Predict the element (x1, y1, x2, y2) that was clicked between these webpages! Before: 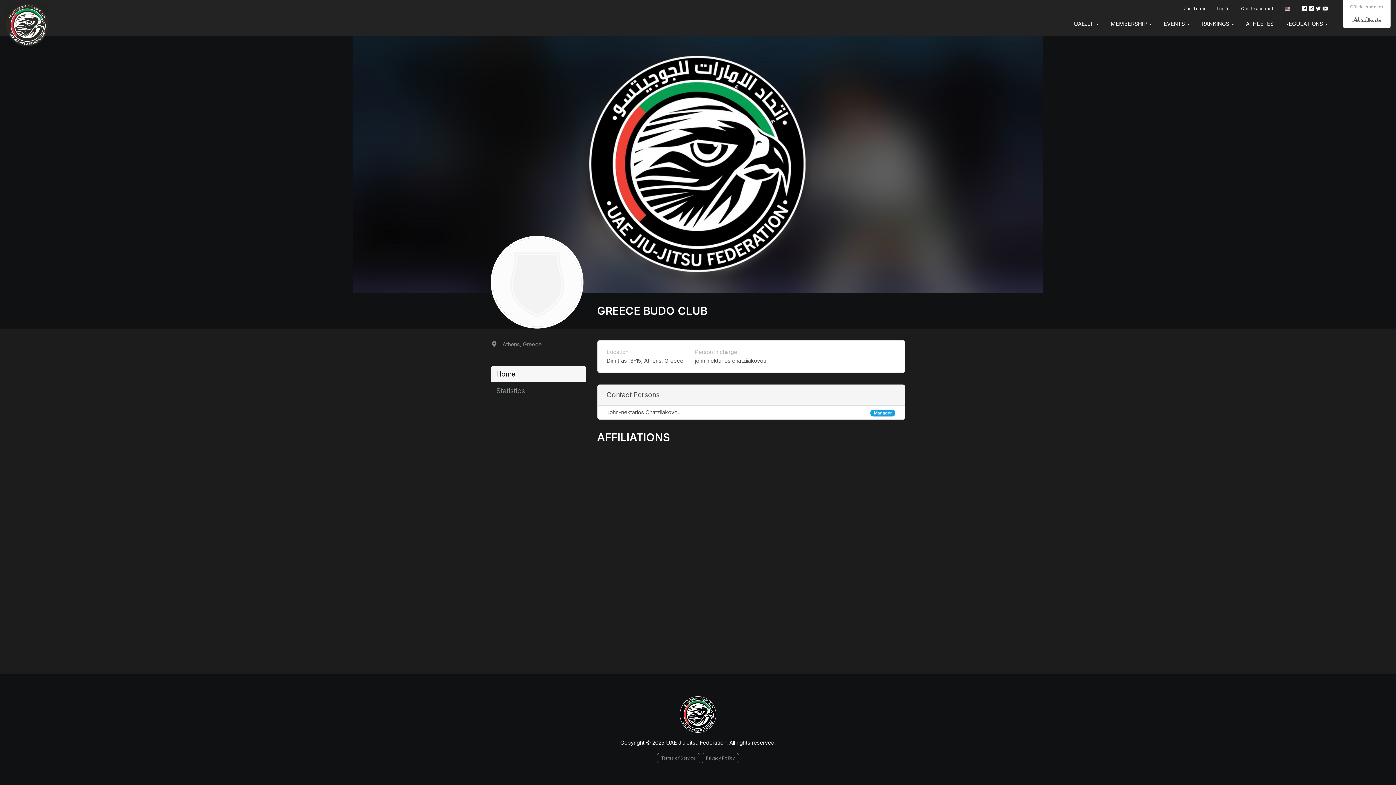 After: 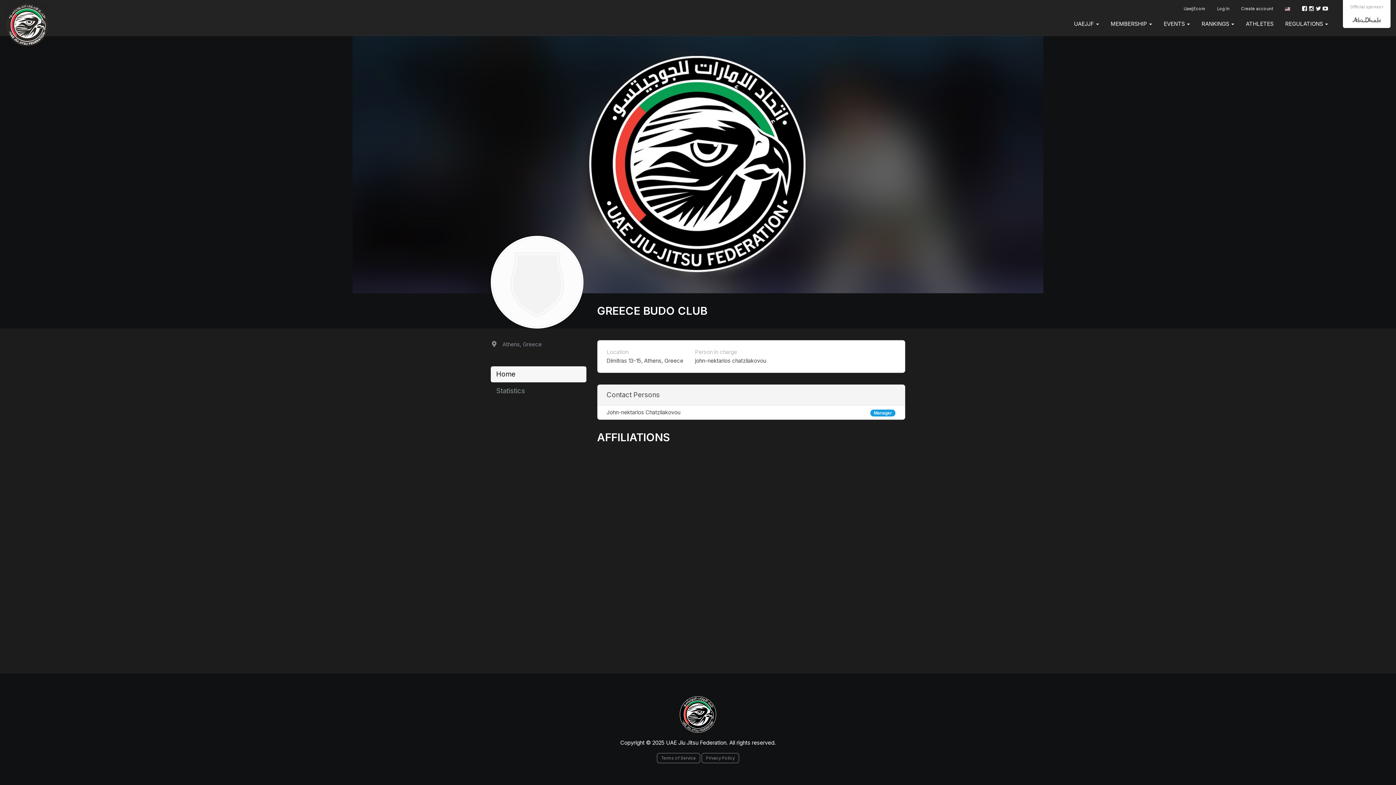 Action: bbox: (1309, 5, 1314, 12)